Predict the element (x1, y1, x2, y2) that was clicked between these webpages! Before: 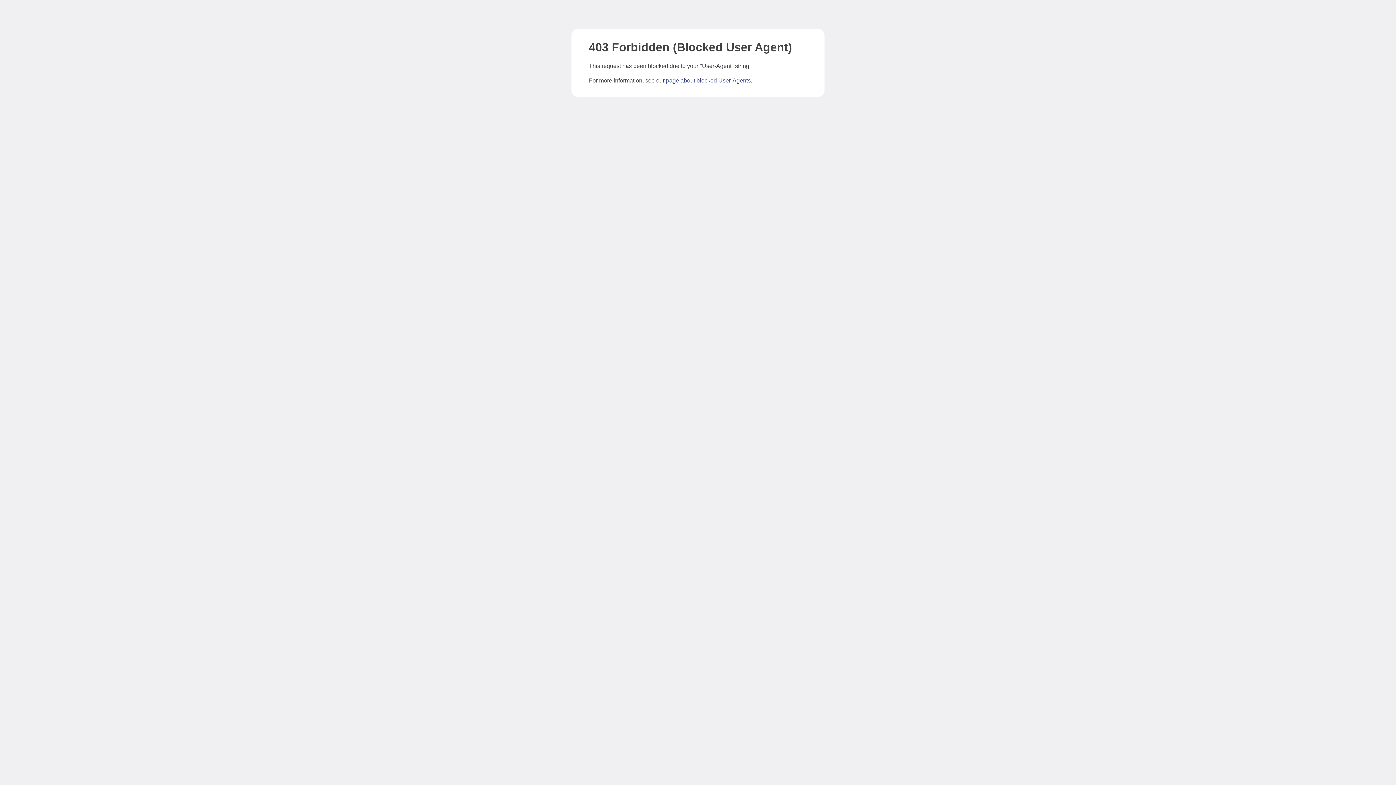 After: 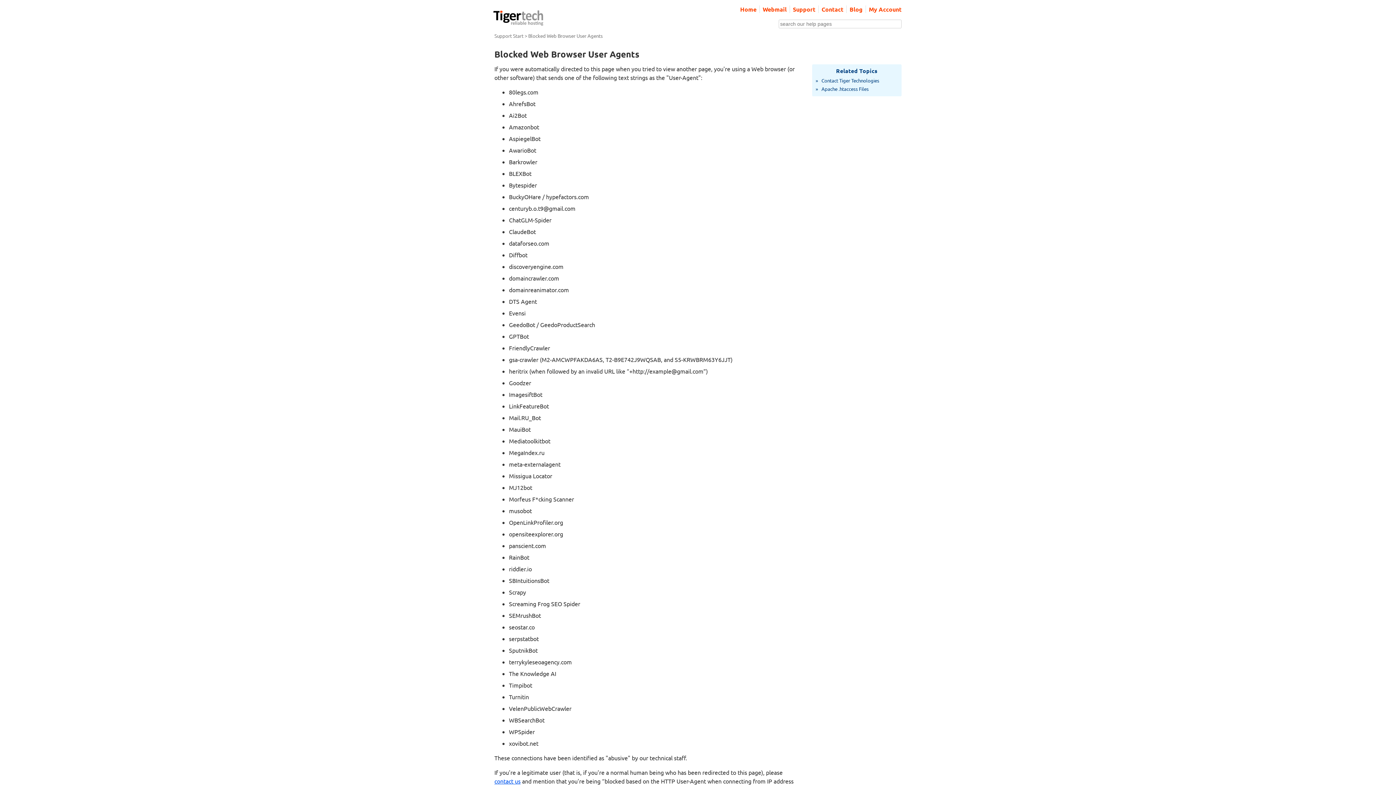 Action: bbox: (666, 77, 750, 83) label: page about blocked User-Agents